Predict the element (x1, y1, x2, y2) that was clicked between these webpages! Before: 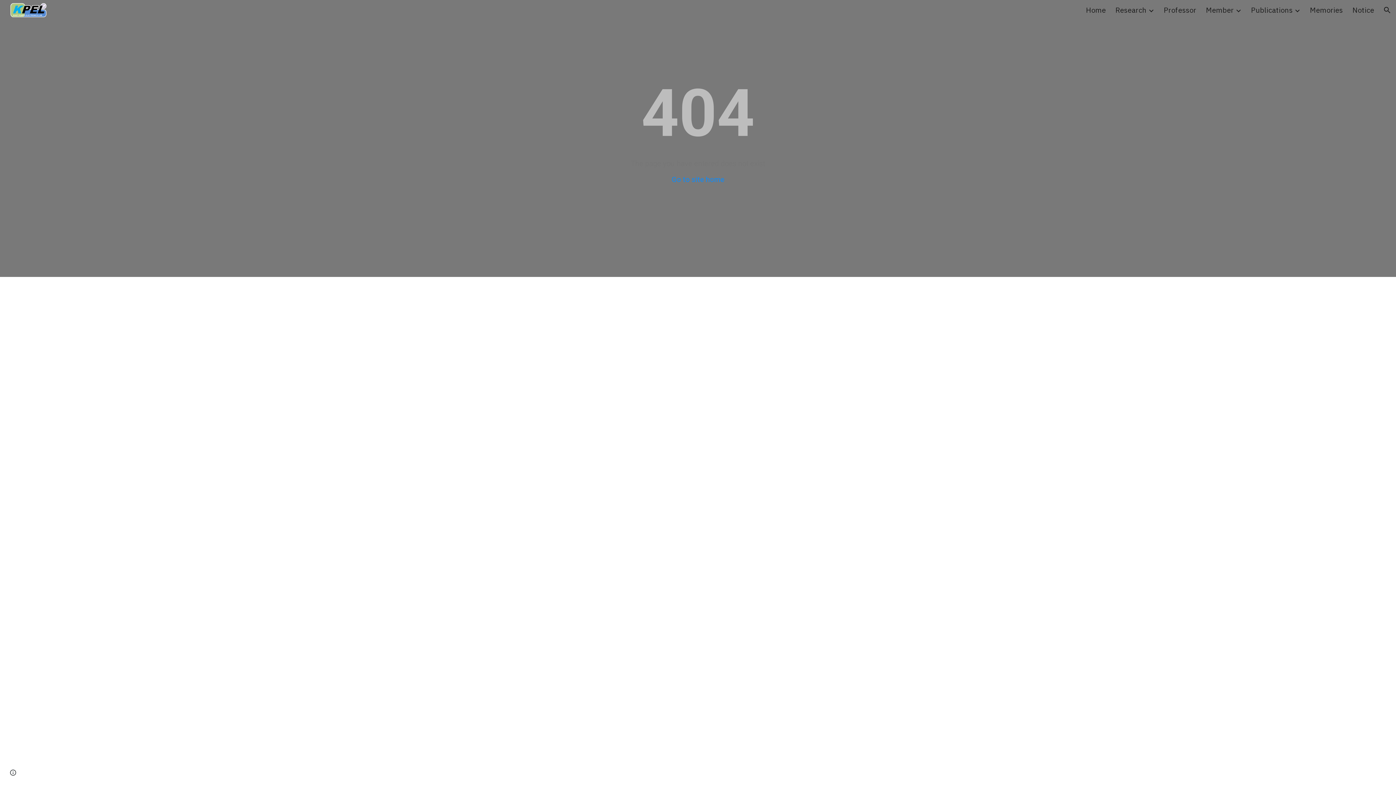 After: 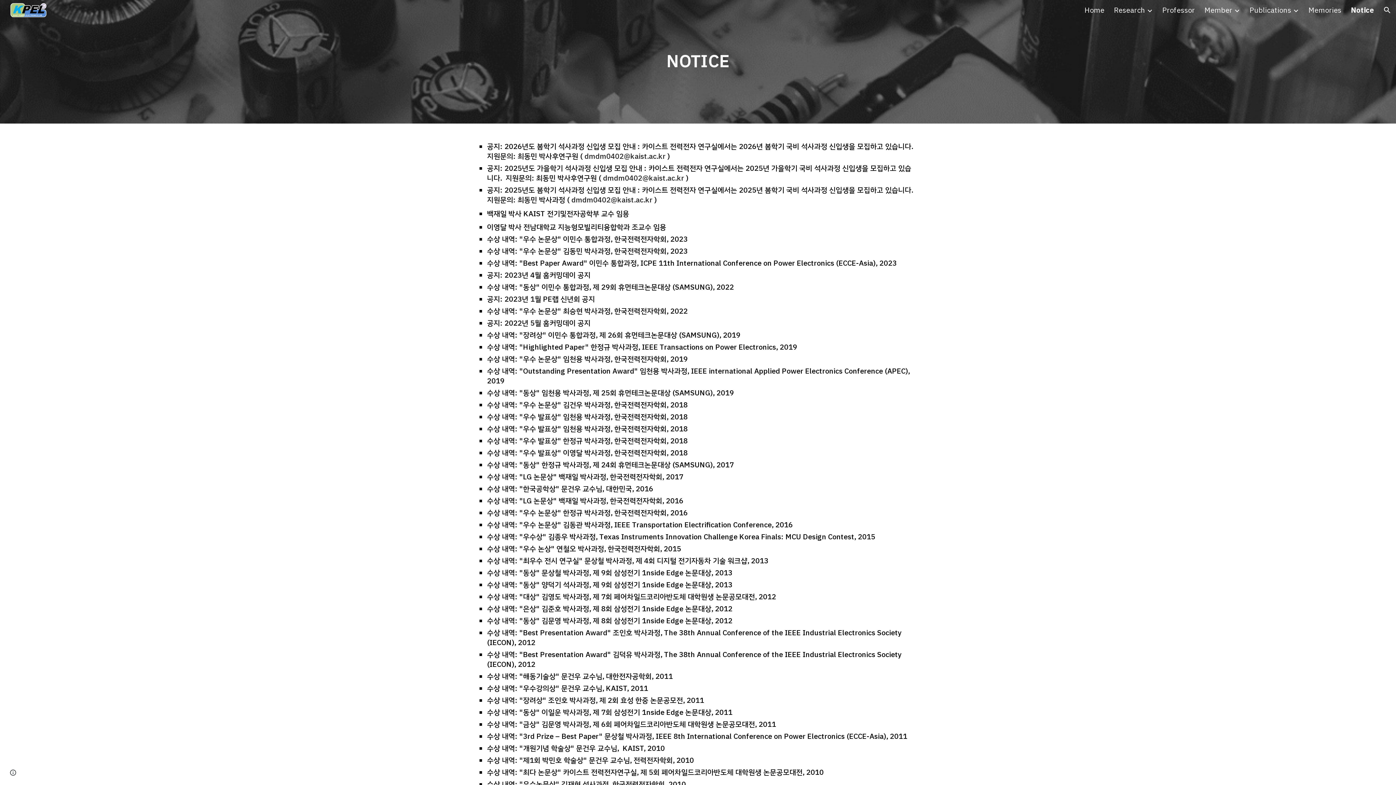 Action: bbox: (1352, 4, 1374, 15) label: Notice